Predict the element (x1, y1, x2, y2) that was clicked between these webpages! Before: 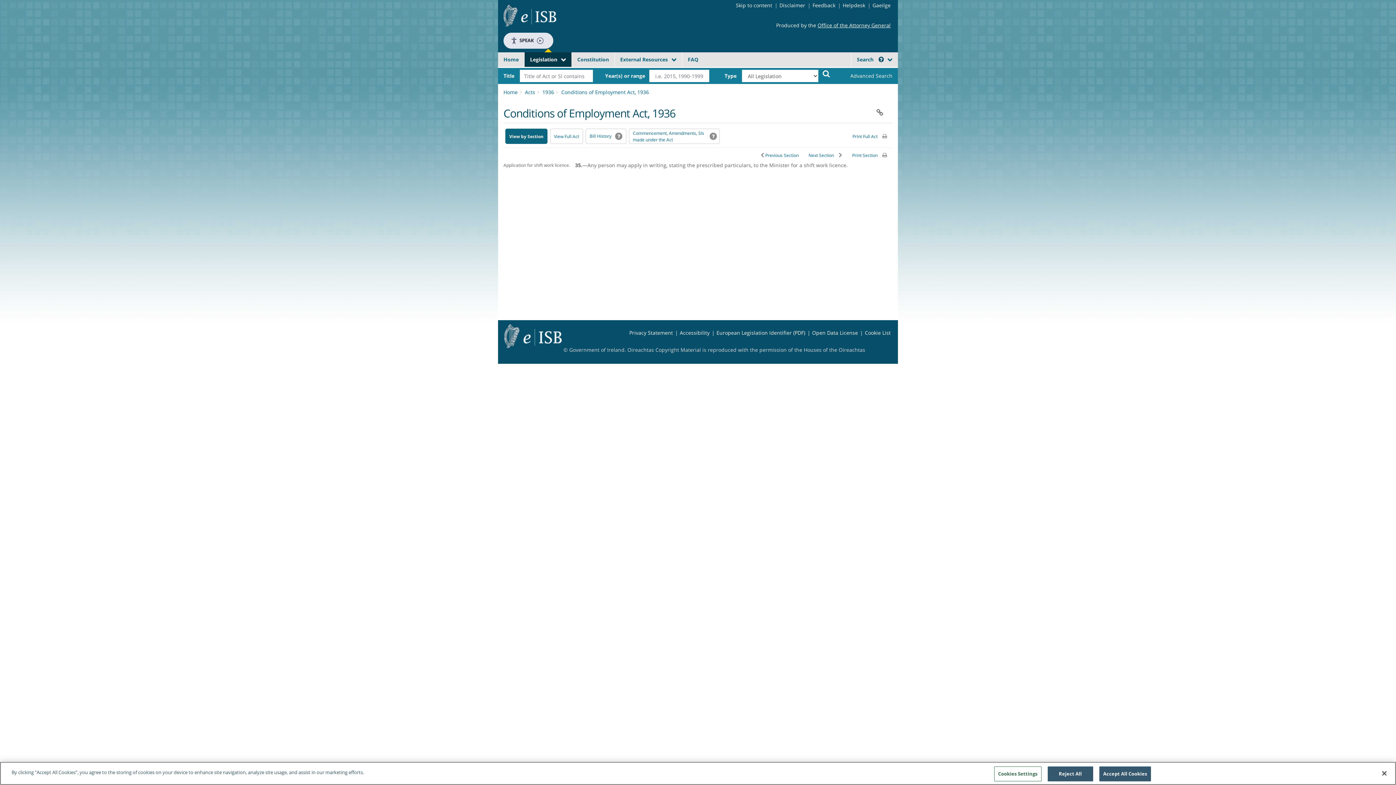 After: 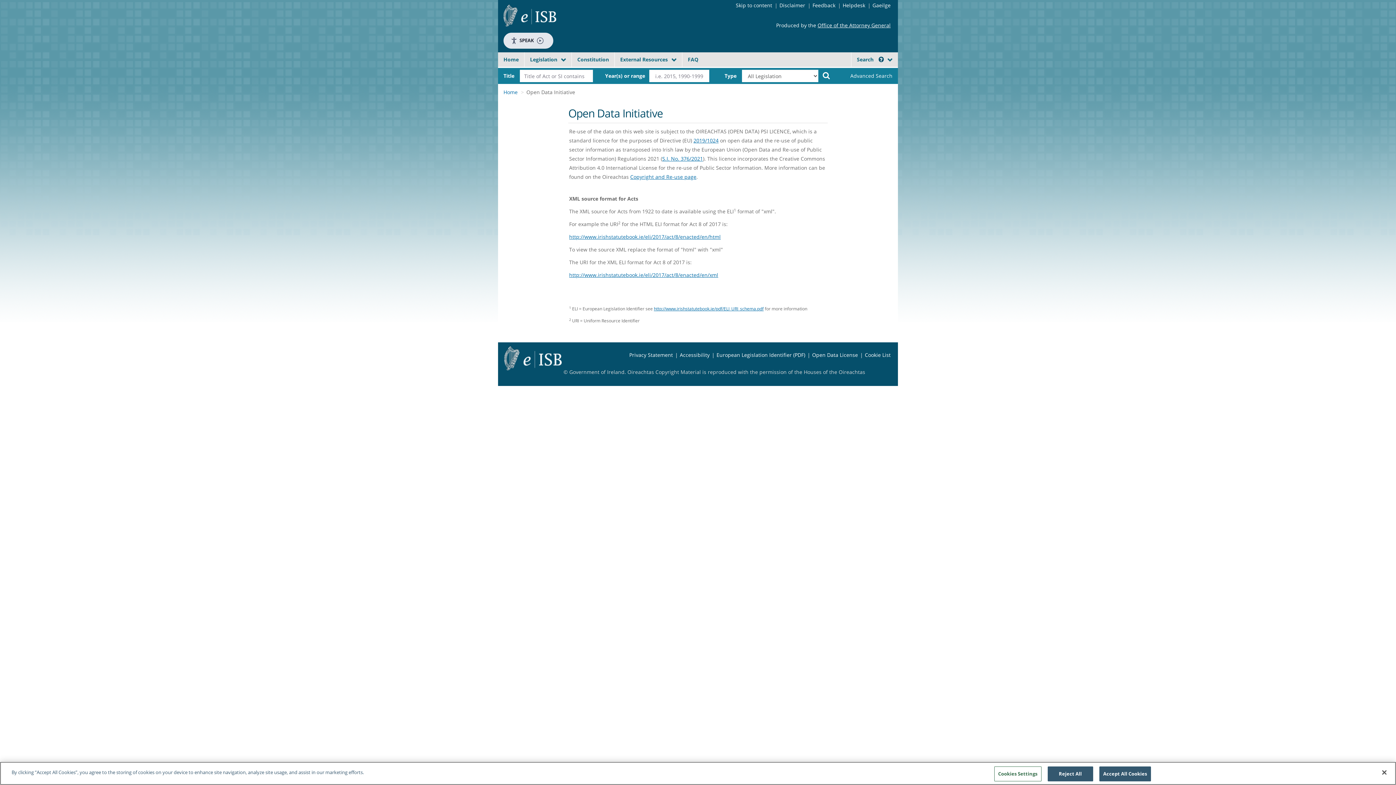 Action: label: Open Data License bbox: (812, 329, 858, 336)